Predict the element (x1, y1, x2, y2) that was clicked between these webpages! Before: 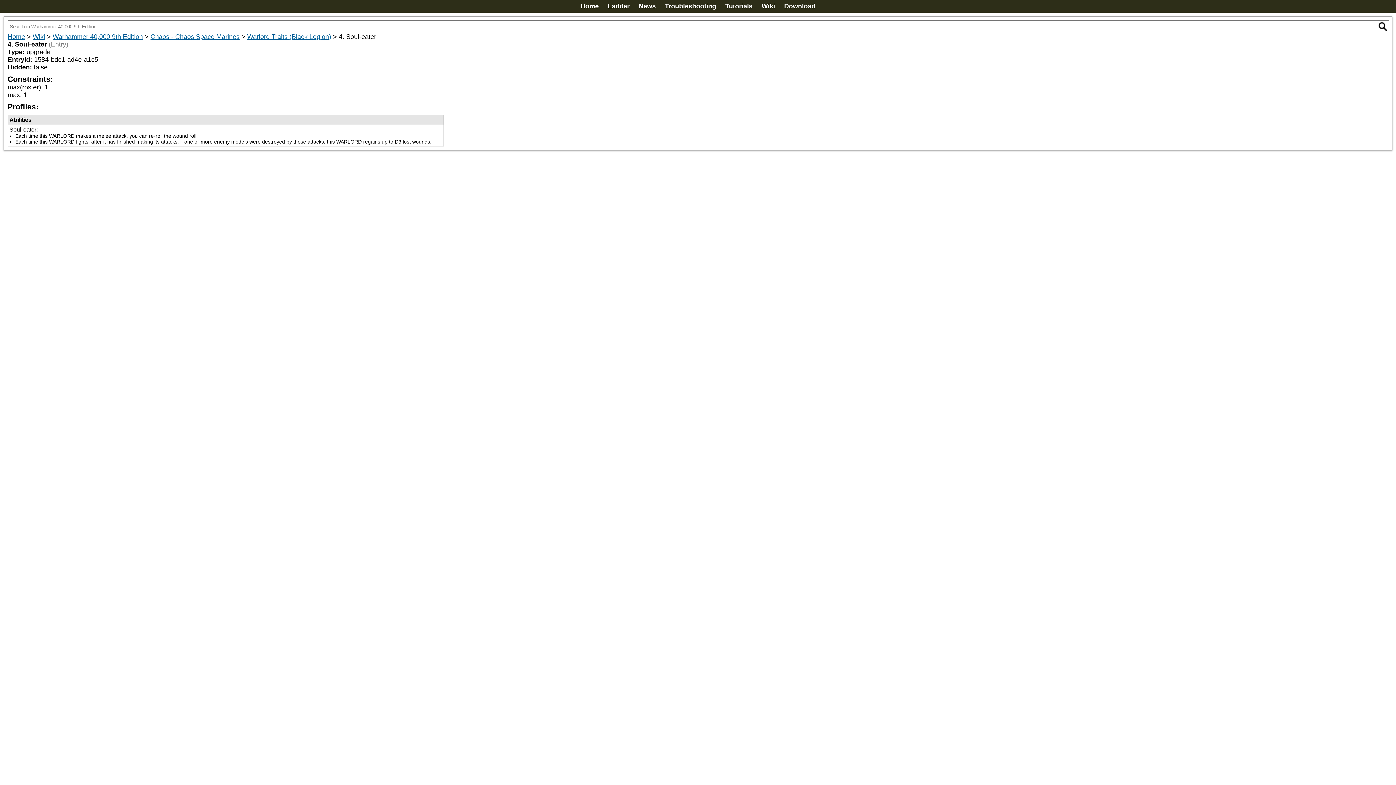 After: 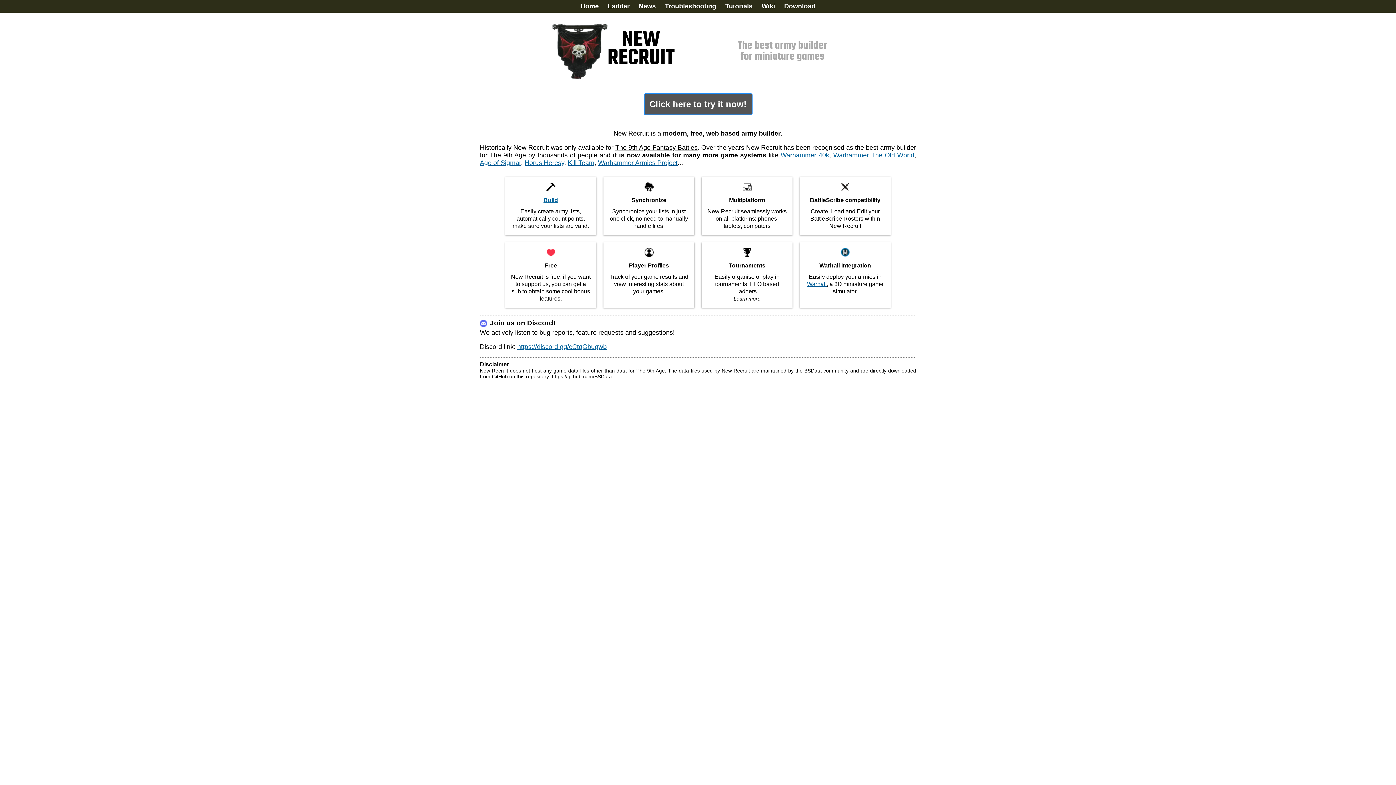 Action: bbox: (7, 33, 25, 40) label: Home